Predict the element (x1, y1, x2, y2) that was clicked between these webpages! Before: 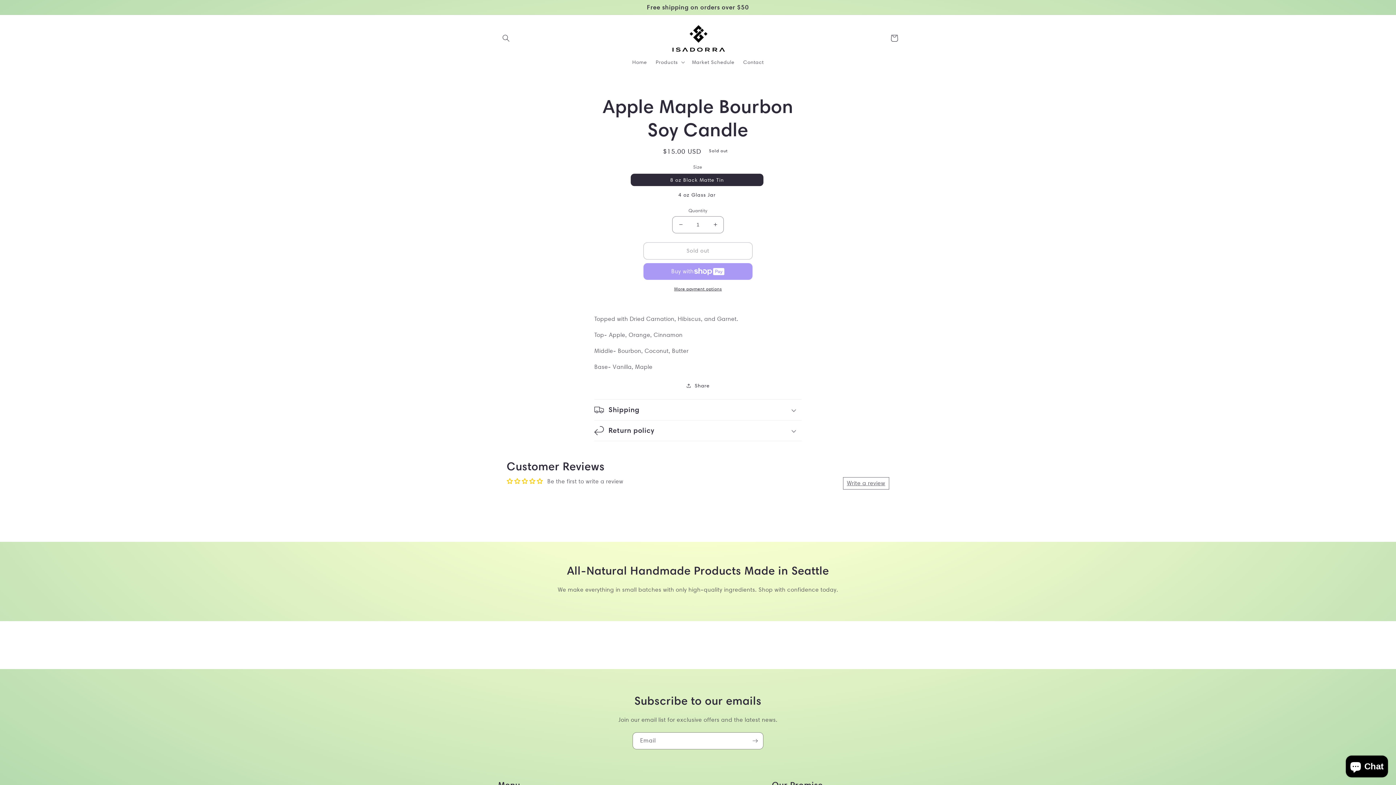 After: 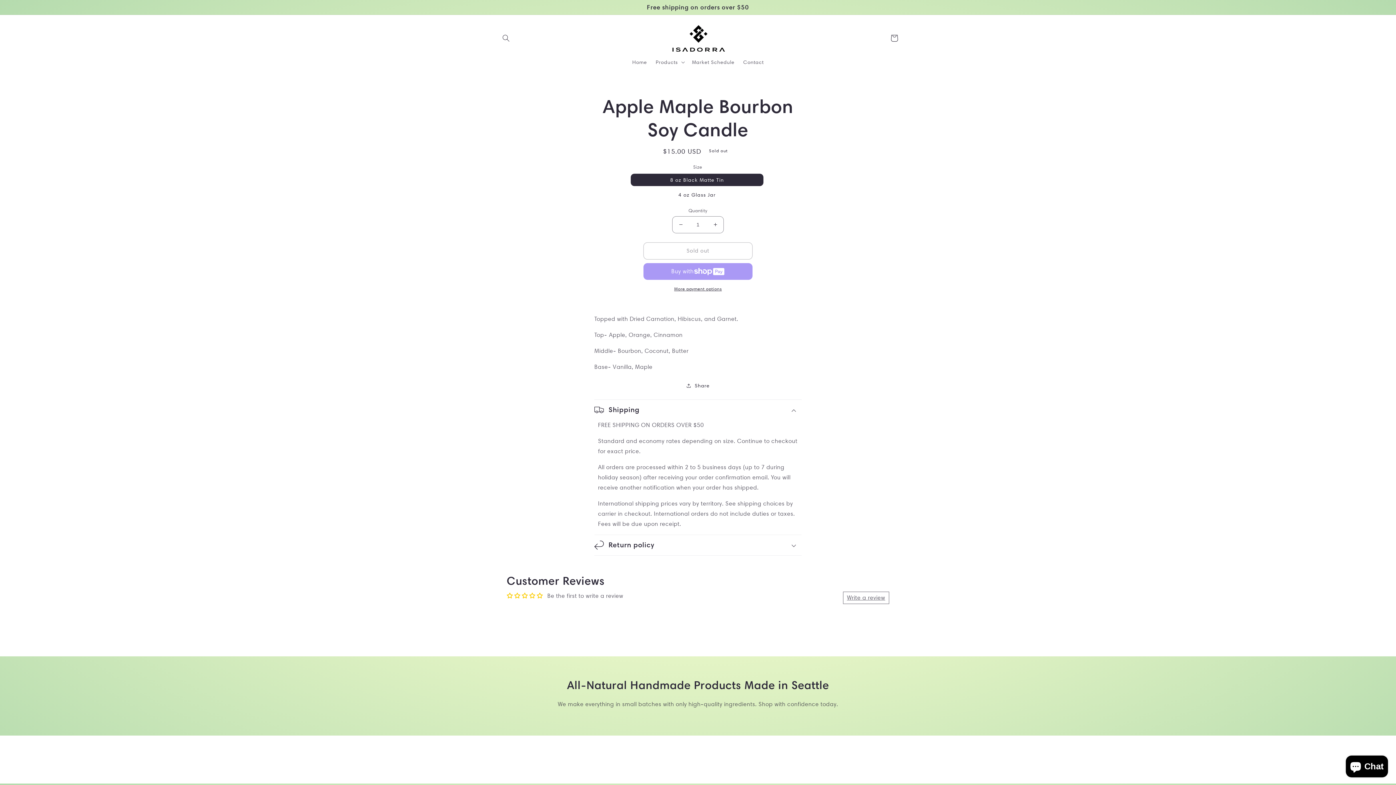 Action: bbox: (594, 399, 801, 420) label: Shipping